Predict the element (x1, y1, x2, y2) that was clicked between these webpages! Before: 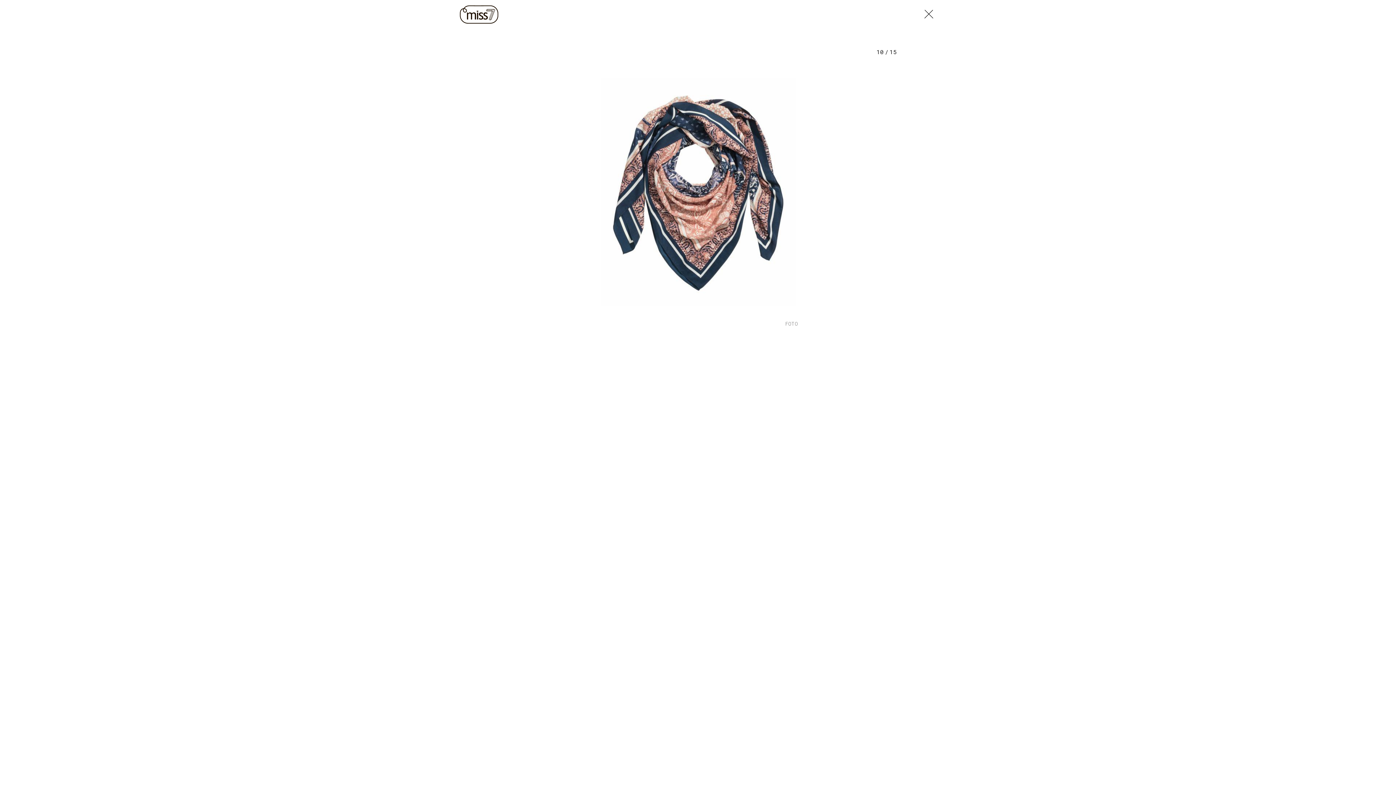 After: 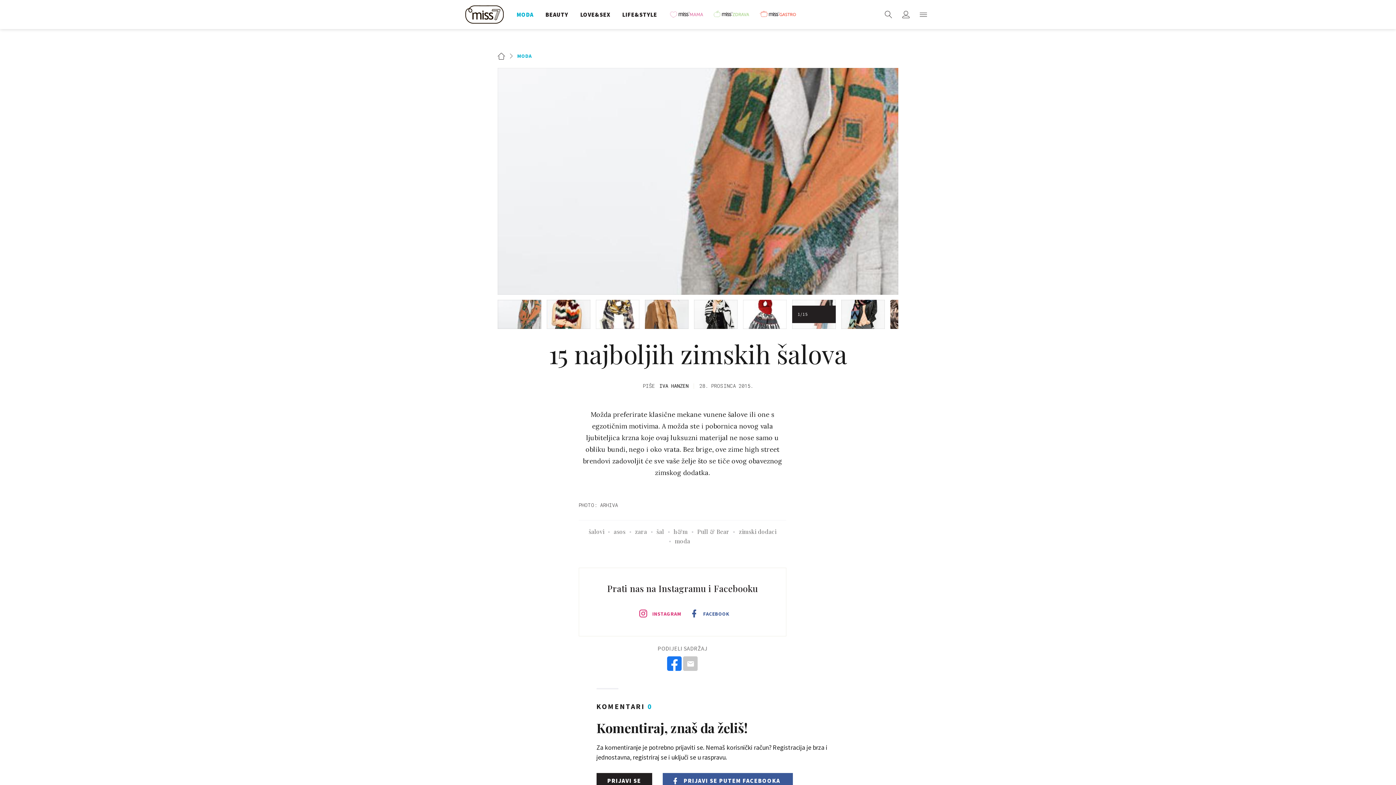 Action: bbox: (921, 5, 936, 19)